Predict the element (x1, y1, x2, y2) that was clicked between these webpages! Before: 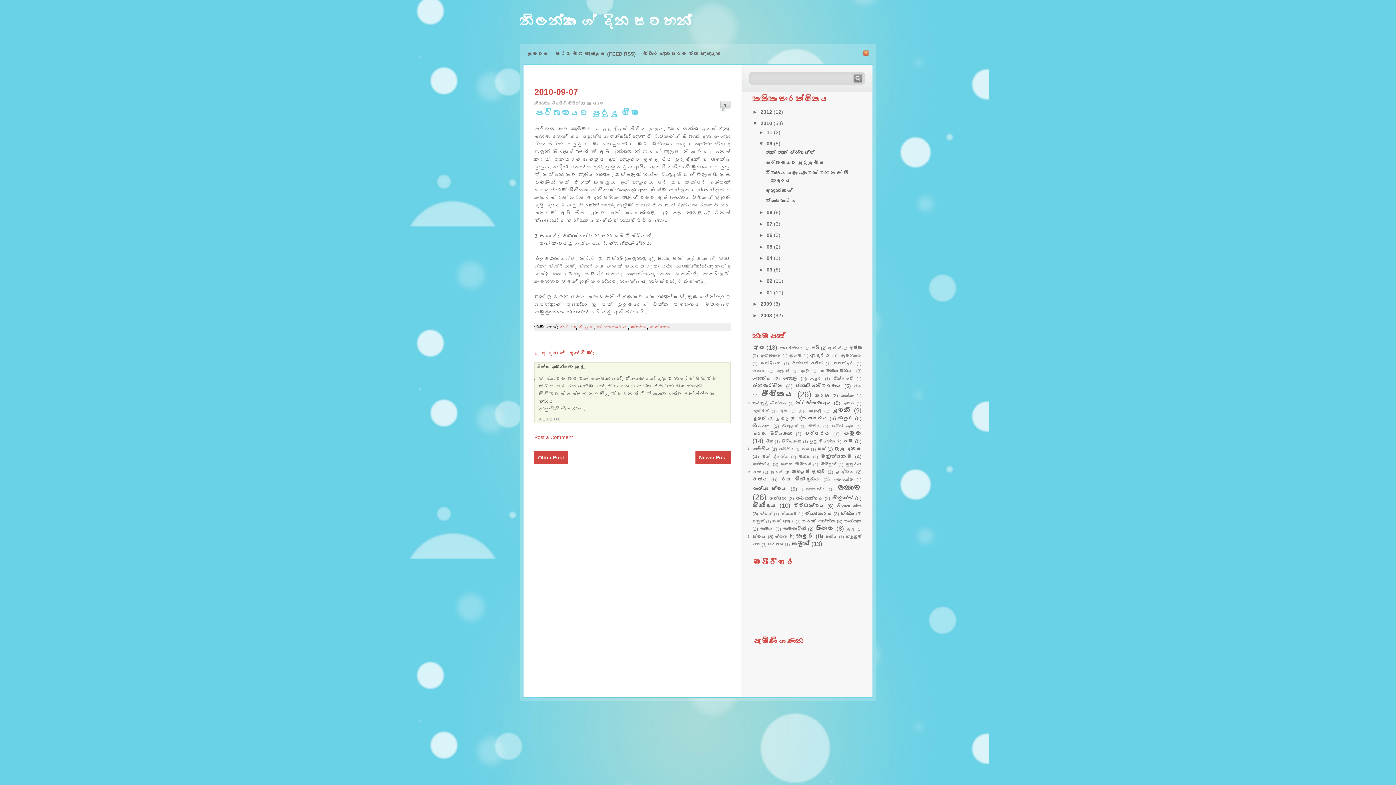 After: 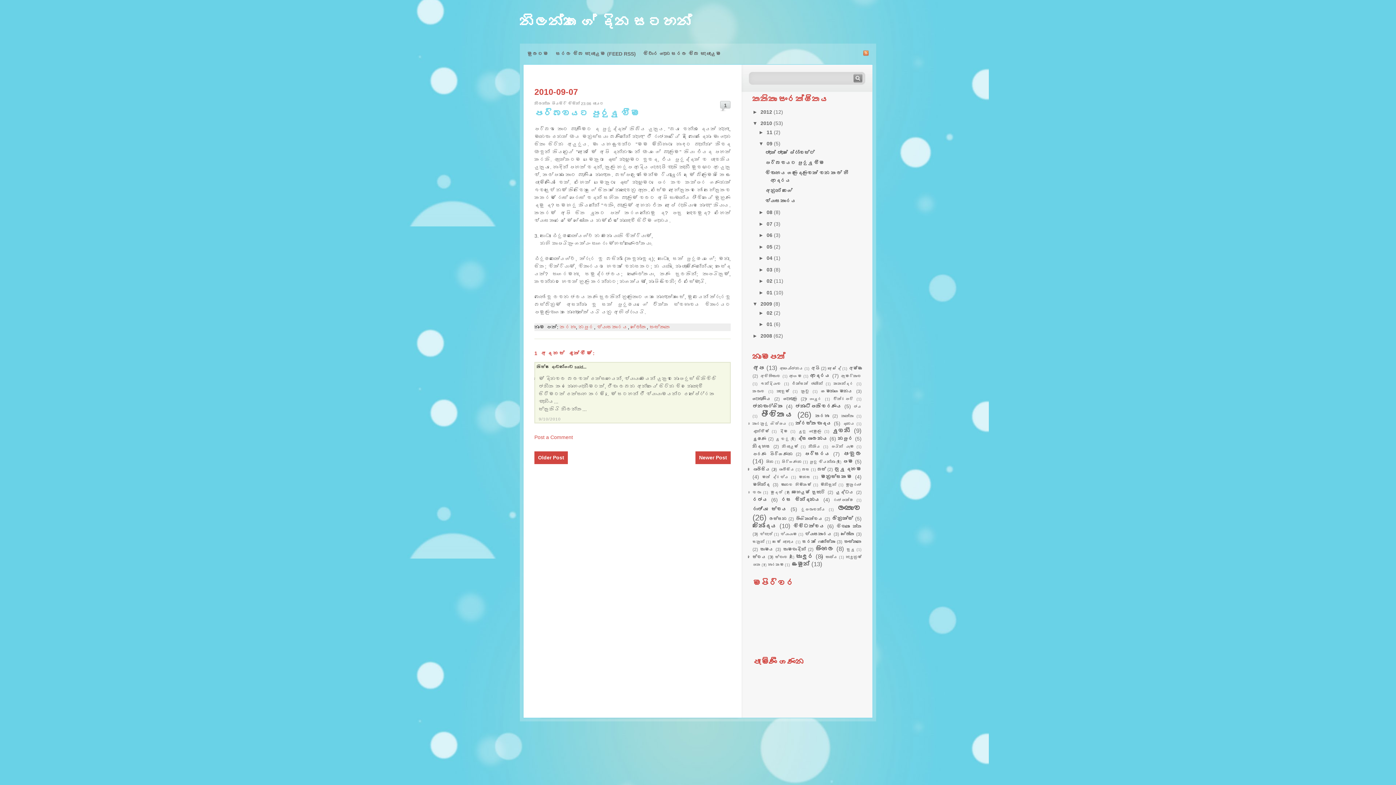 Action: bbox: (752, 301, 760, 306) label: ►  